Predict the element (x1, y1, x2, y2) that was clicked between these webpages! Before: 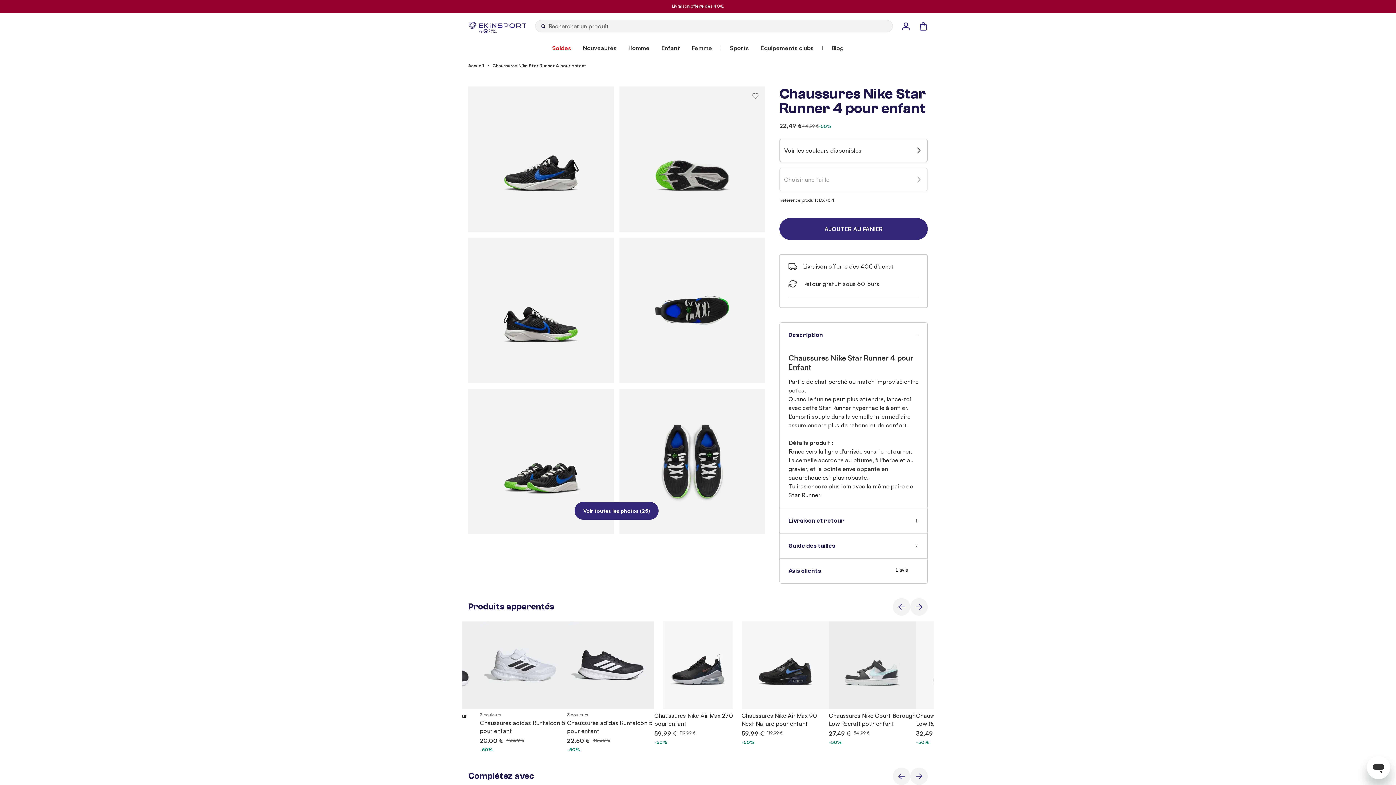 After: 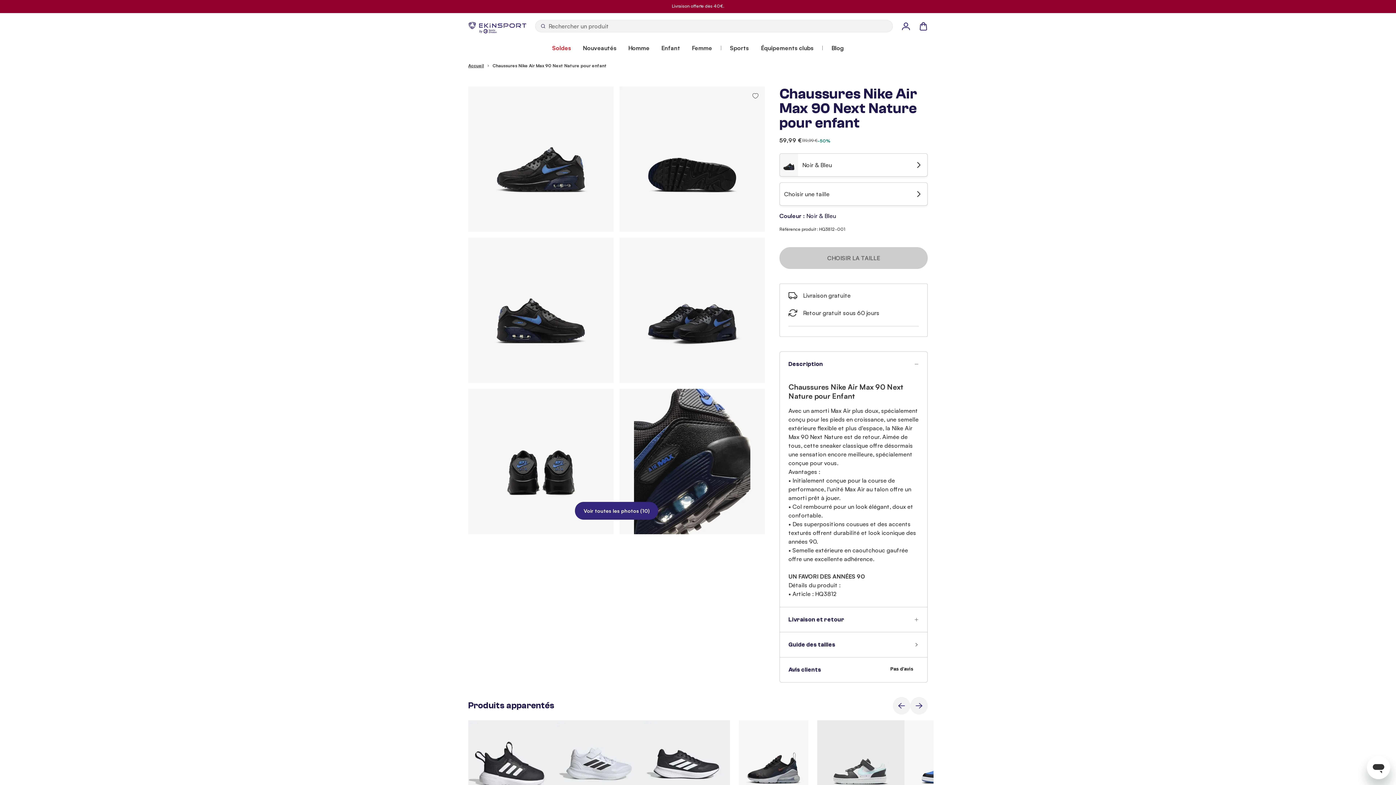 Action: bbox: (741, 621, 829, 709)